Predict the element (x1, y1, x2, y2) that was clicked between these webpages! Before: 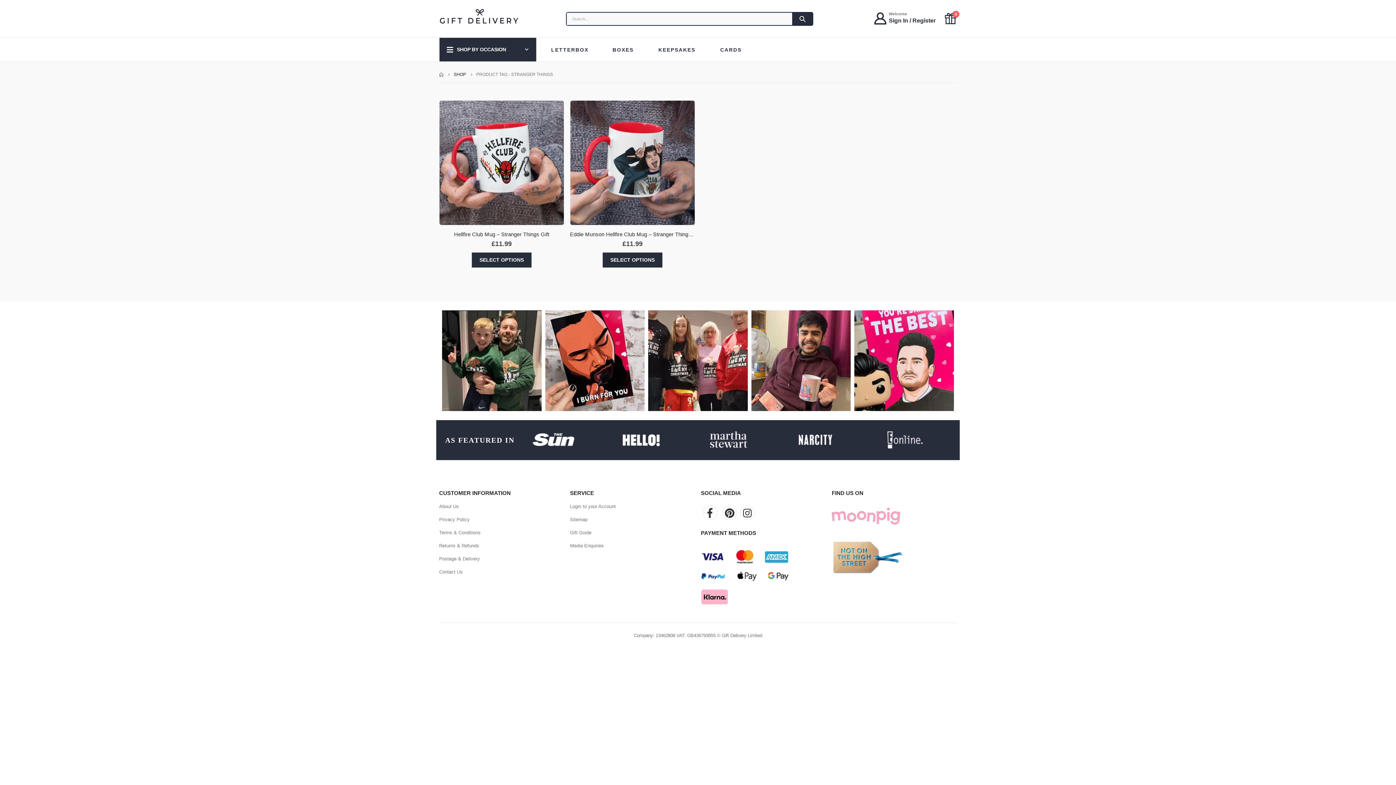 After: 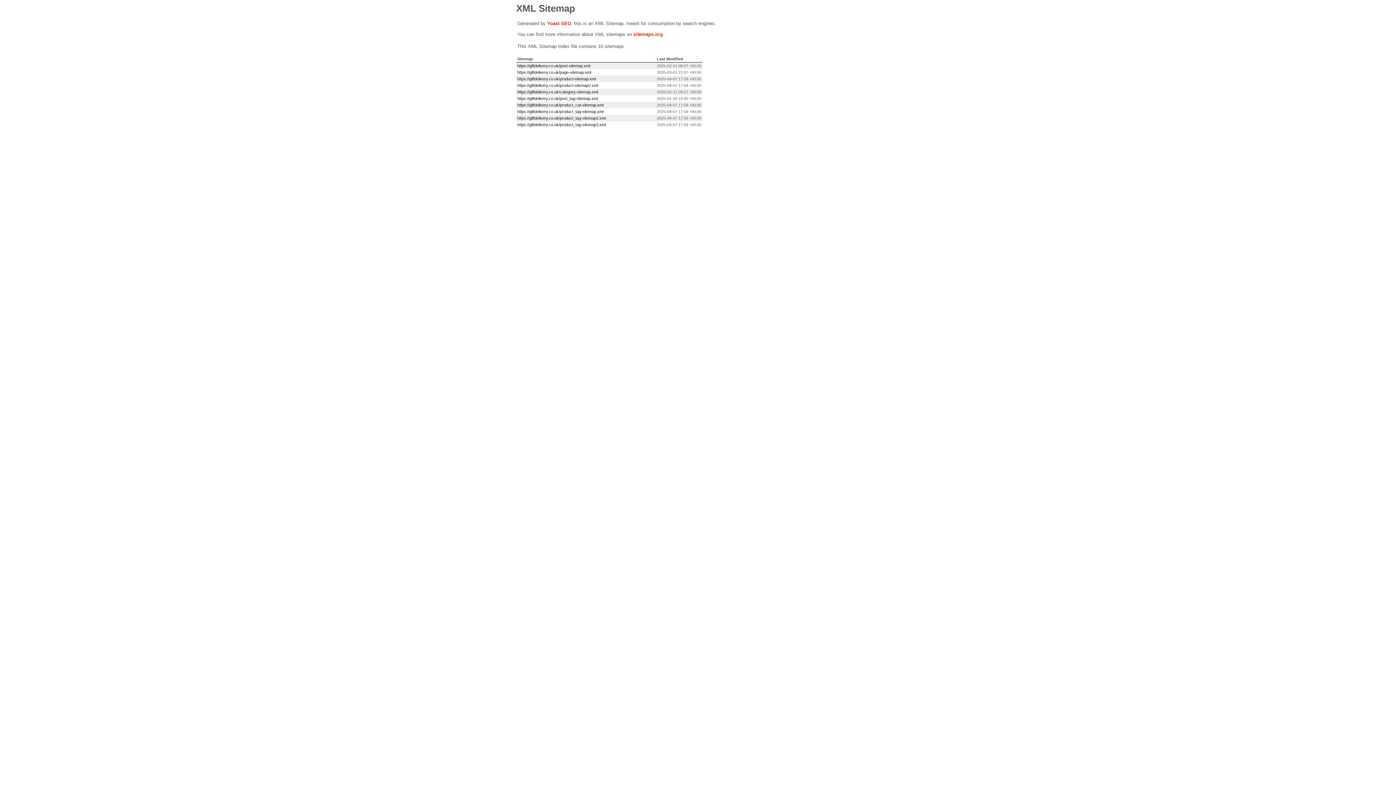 Action: bbox: (570, 516, 587, 522) label: Sitemap